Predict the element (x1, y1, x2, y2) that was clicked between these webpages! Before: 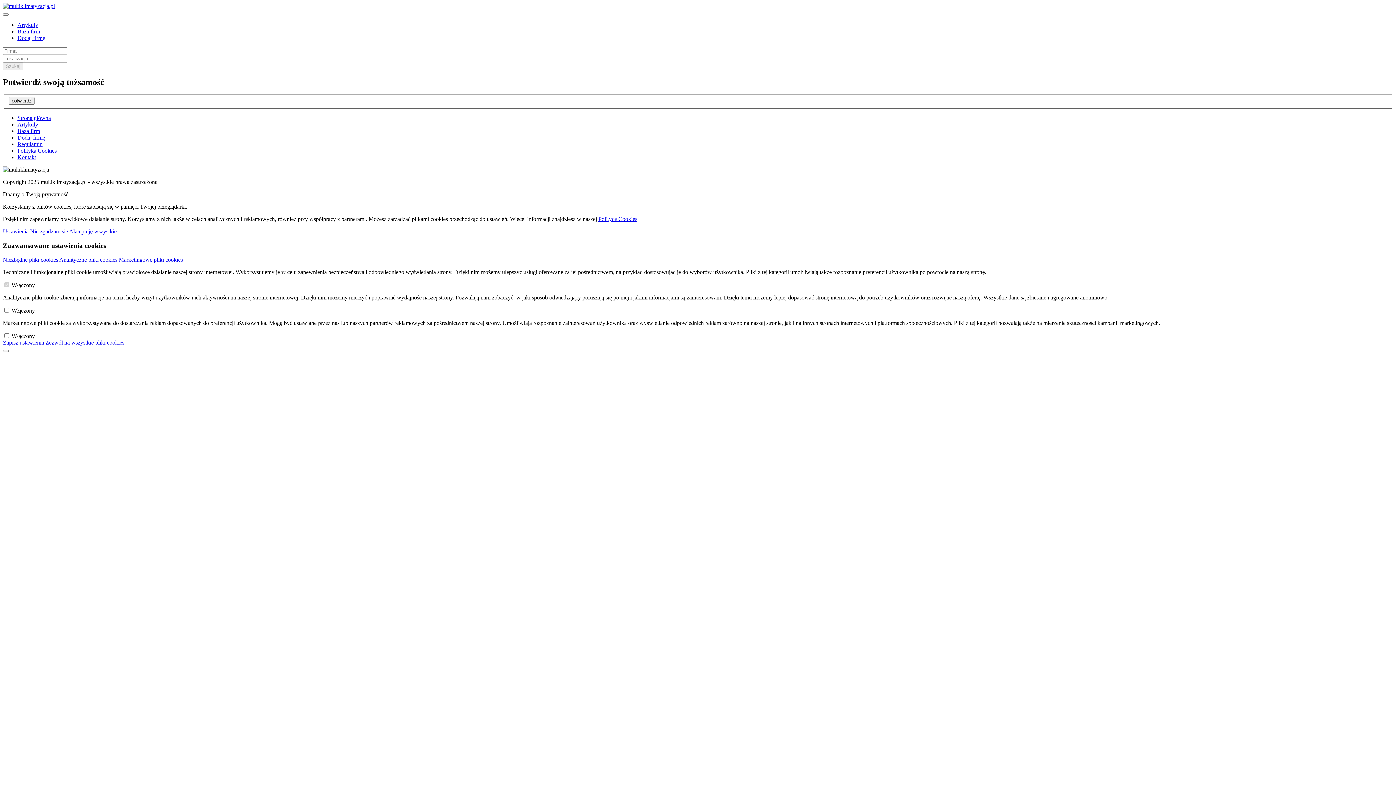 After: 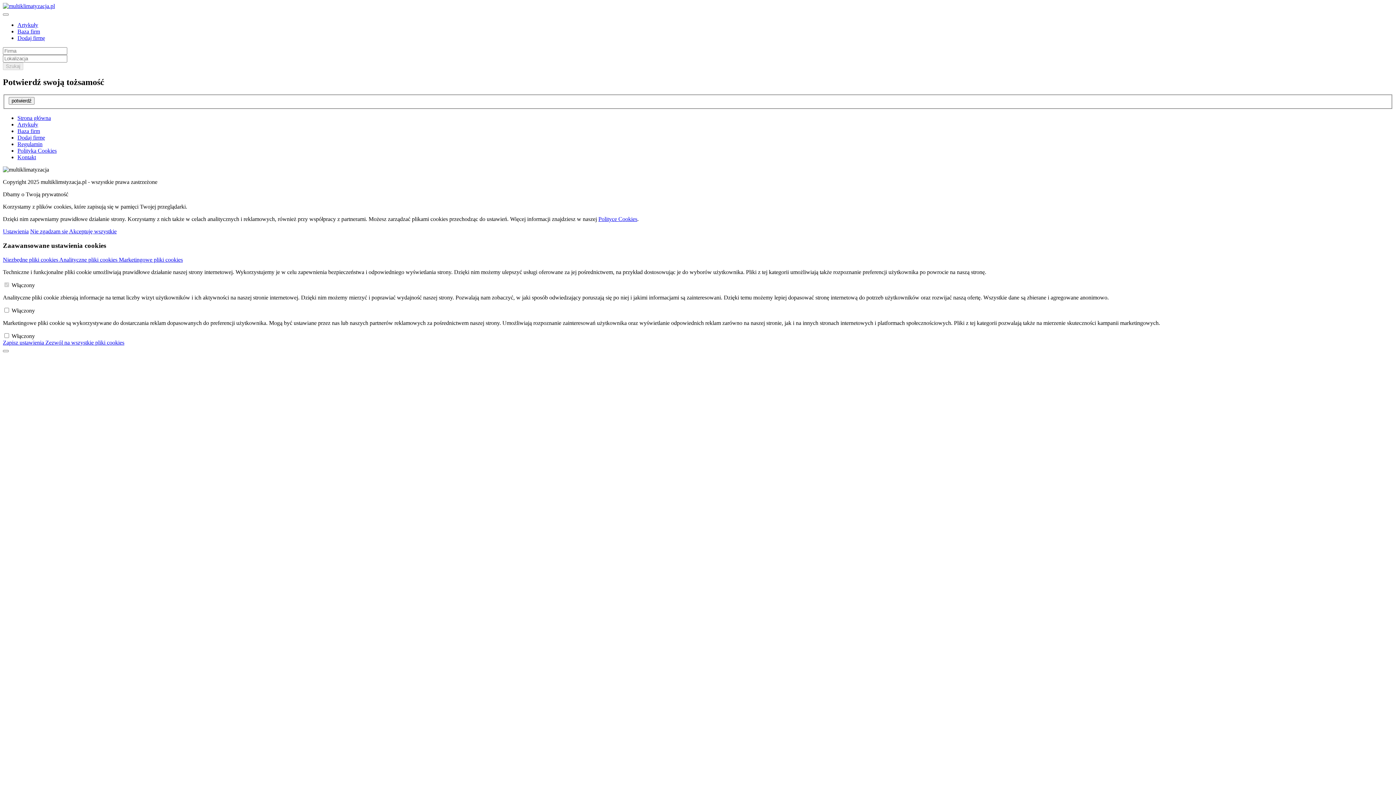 Action: label: Nie zgadzam się  bbox: (30, 228, 69, 234)